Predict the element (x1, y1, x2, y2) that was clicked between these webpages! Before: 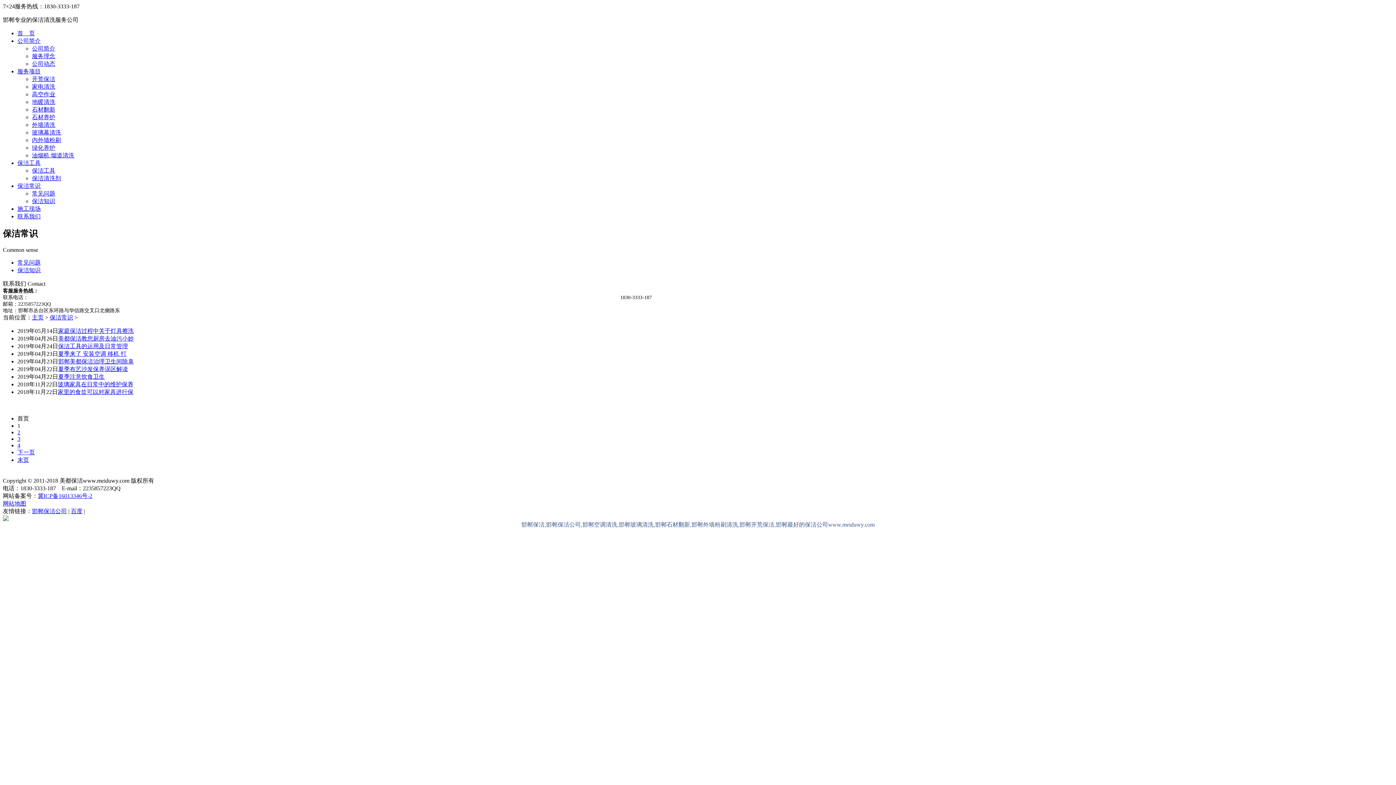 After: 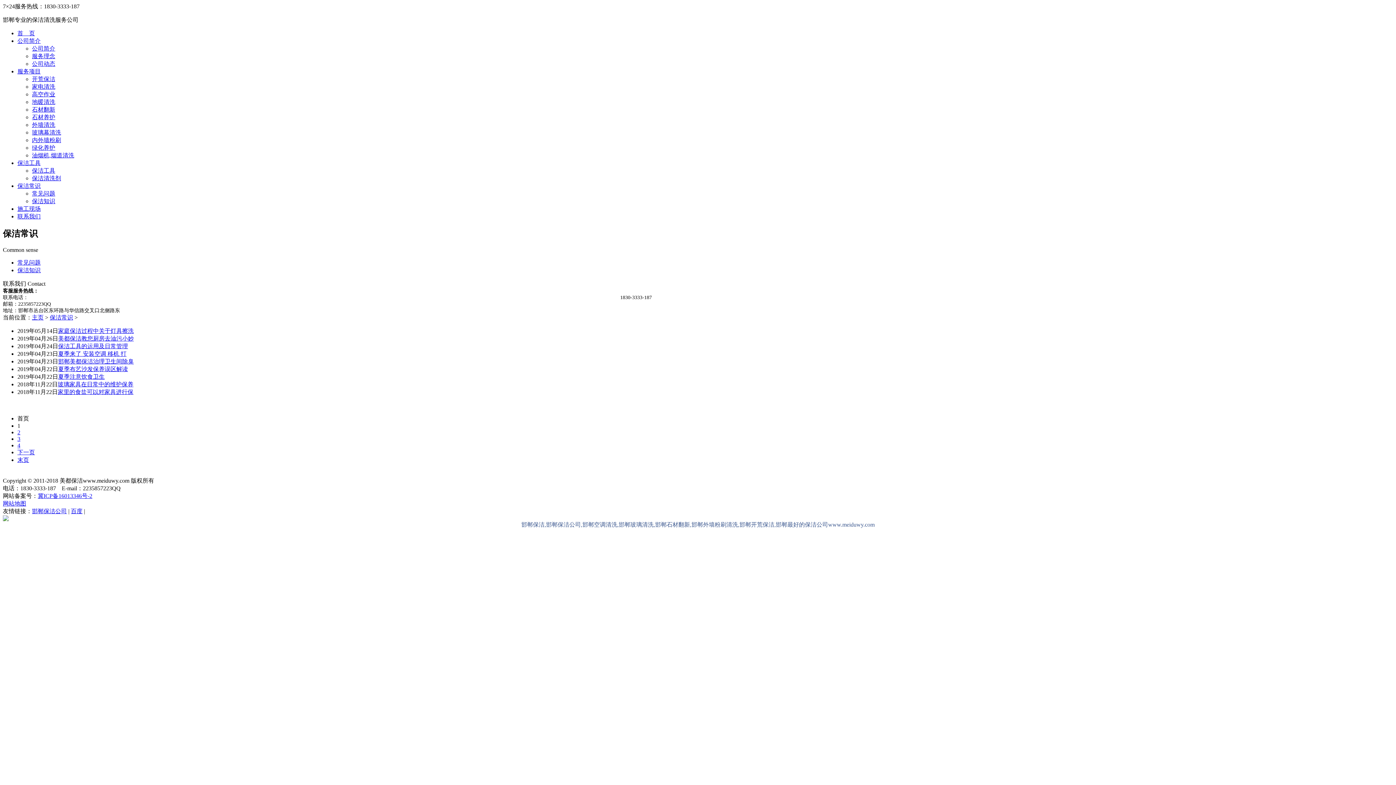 Action: bbox: (2, 516, 8, 522)